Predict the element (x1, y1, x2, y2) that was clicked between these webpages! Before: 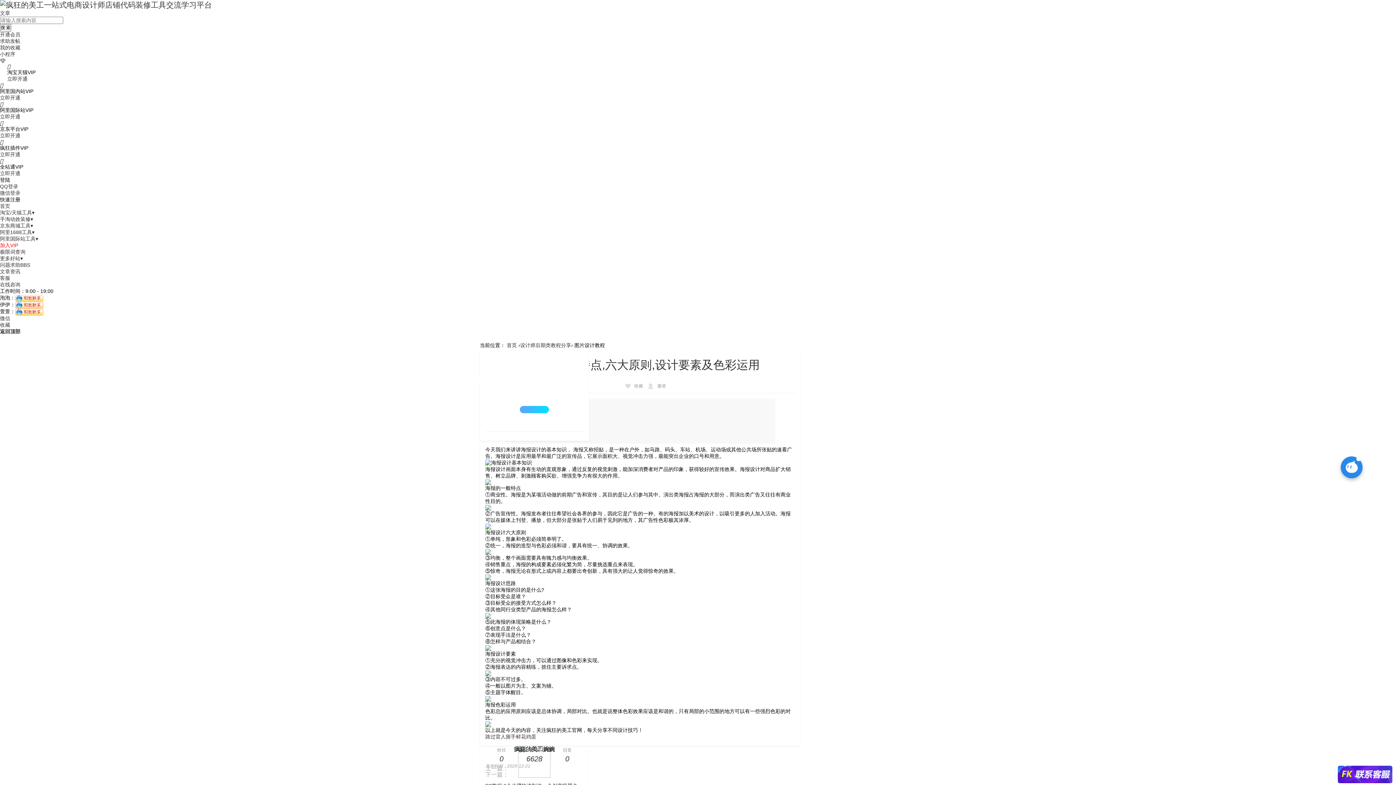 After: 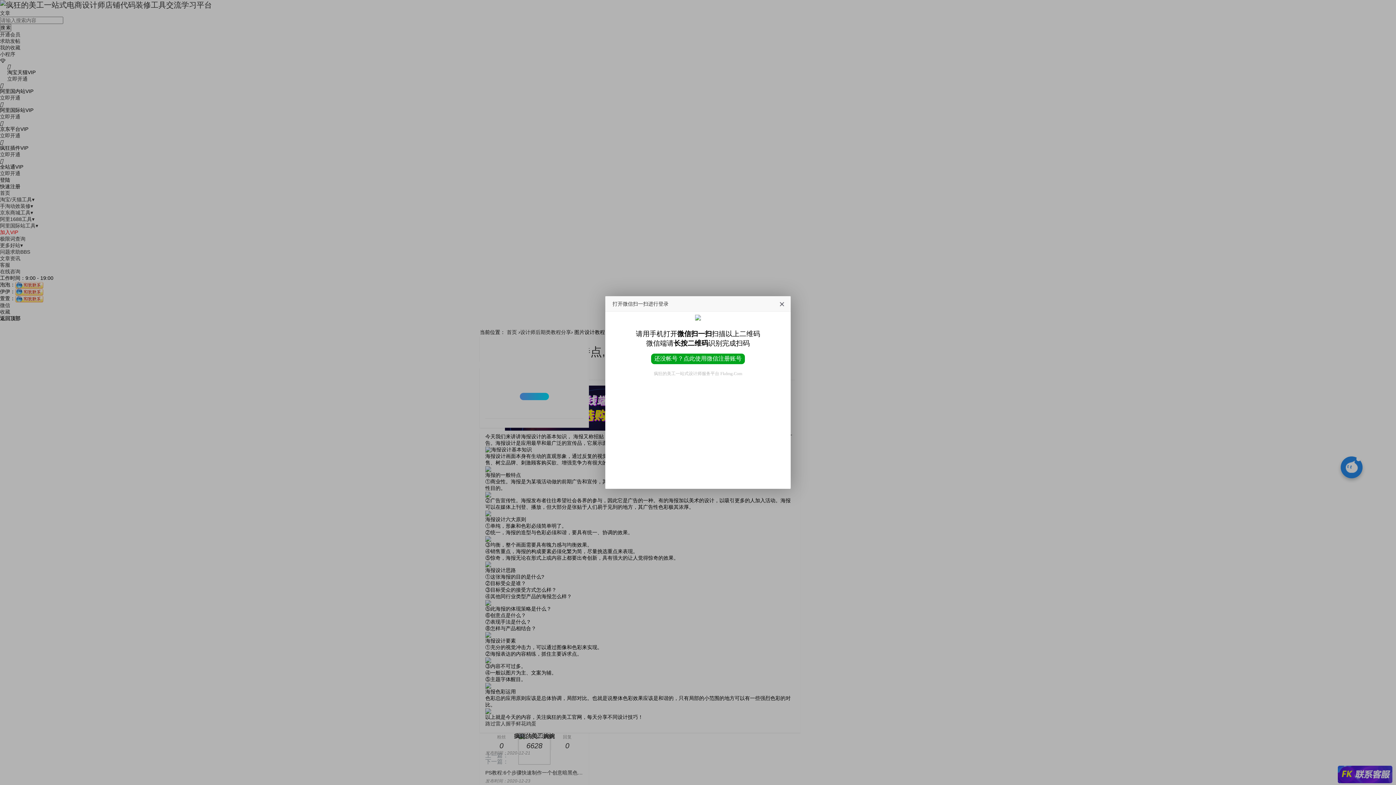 Action: bbox: (0, 190, 20, 196) label: 微信登录